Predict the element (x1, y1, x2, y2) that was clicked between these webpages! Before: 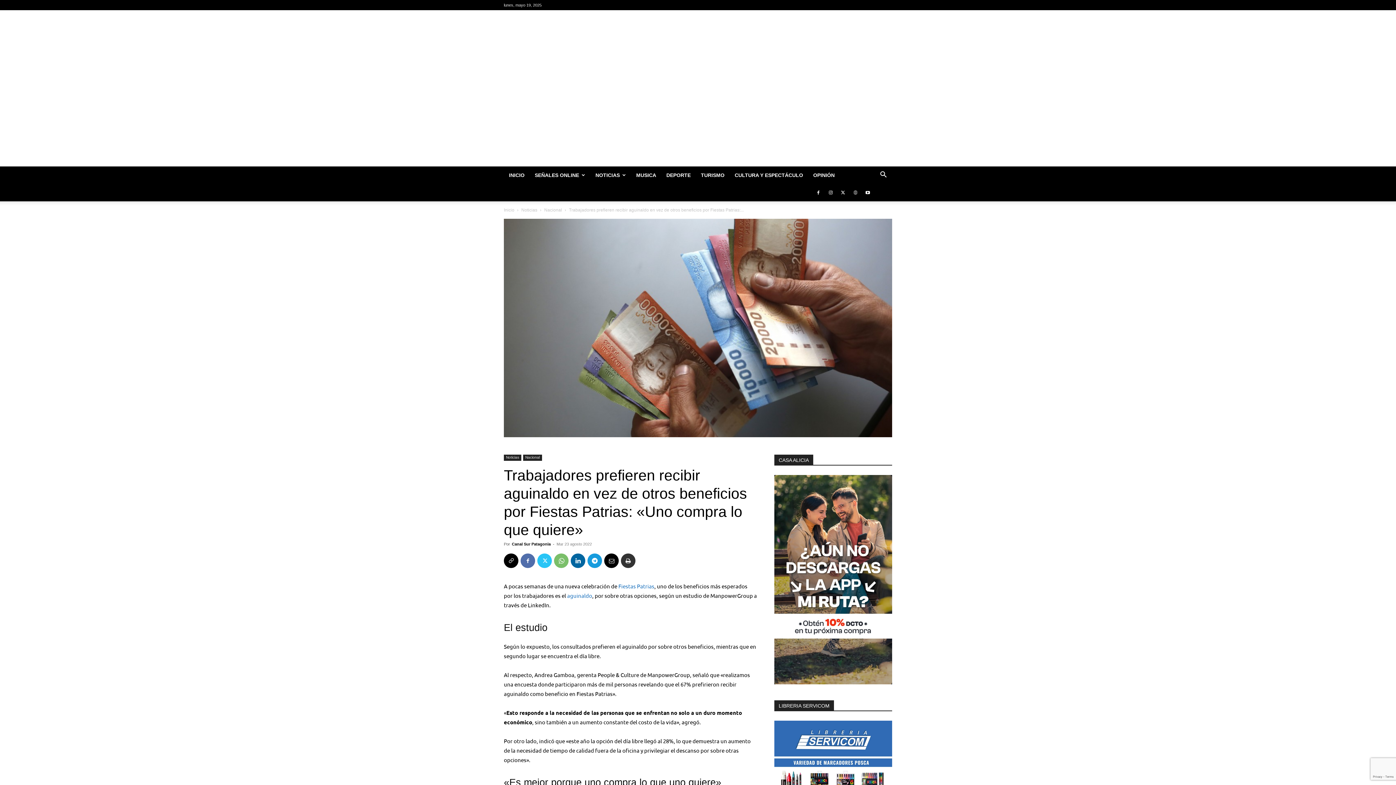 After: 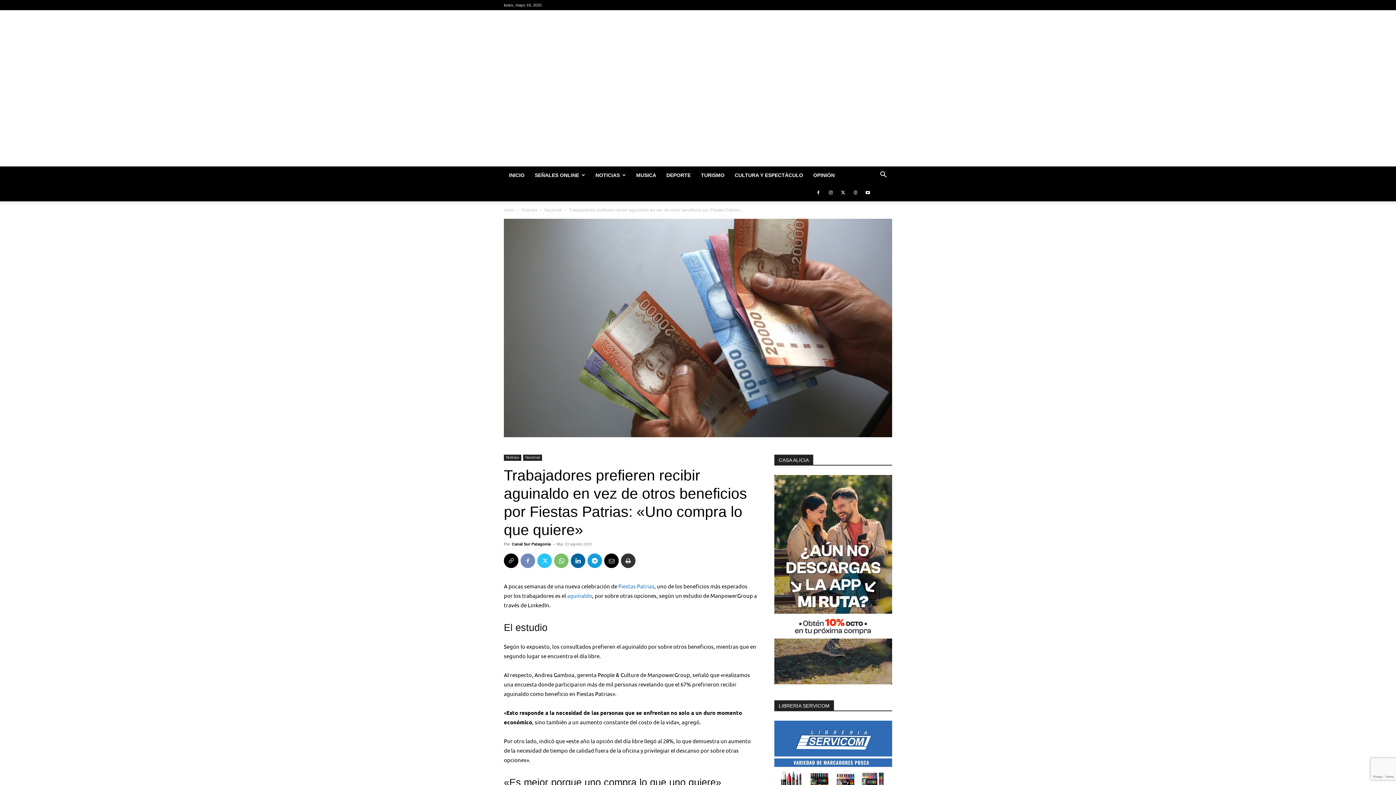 Action: bbox: (520, 553, 535, 568)